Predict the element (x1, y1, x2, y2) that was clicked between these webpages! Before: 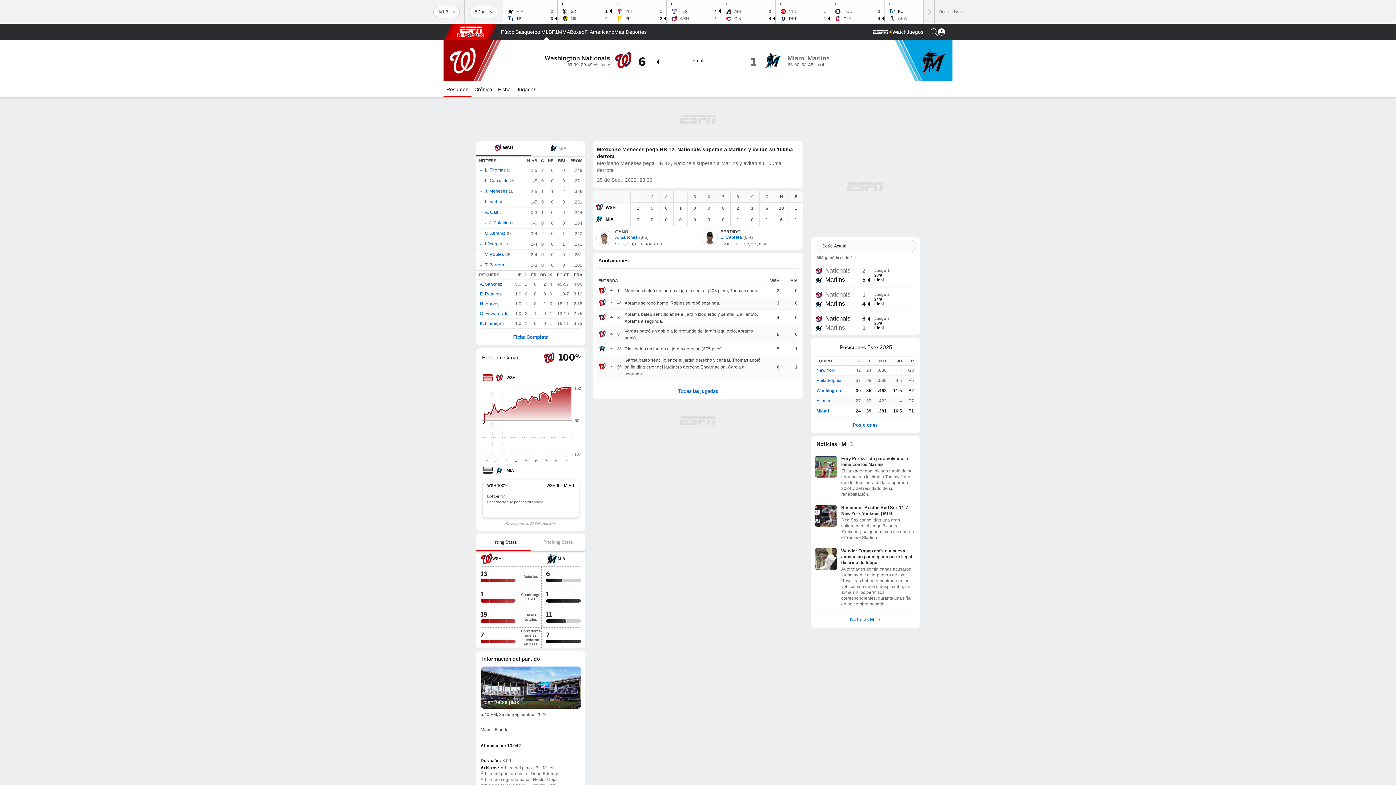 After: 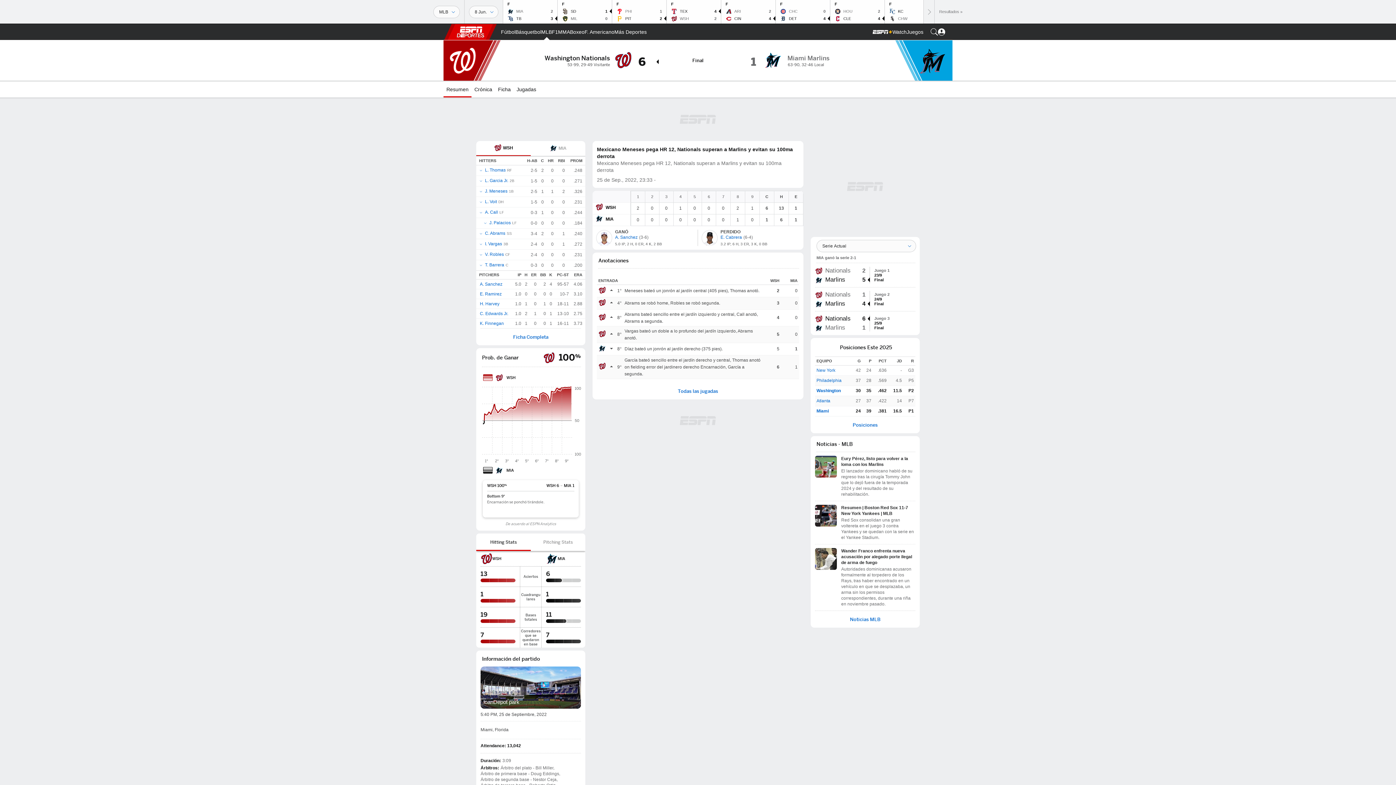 Action: label: WSH bbox: (476, 141, 530, 154)